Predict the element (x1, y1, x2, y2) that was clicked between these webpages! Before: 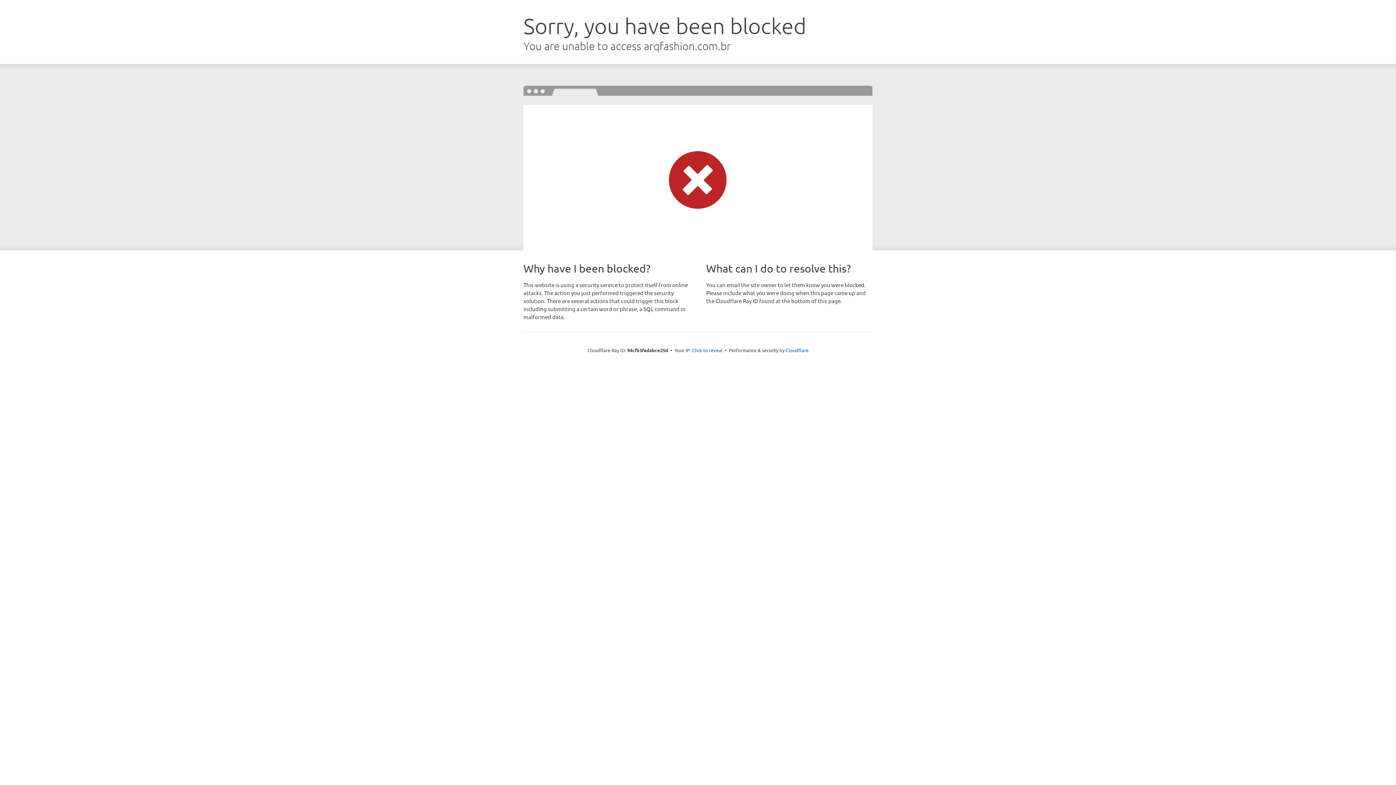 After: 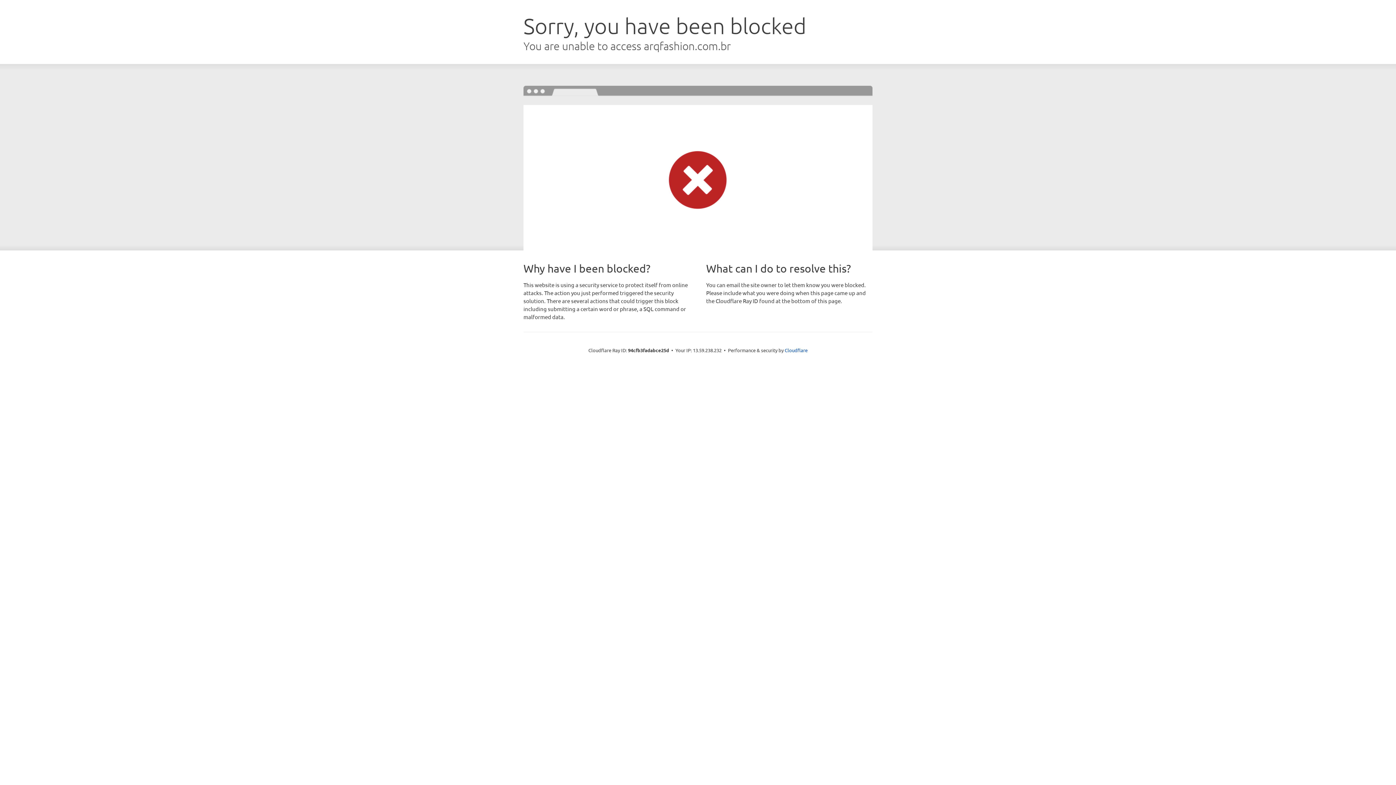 Action: label: Click to reveal bbox: (692, 346, 722, 353)